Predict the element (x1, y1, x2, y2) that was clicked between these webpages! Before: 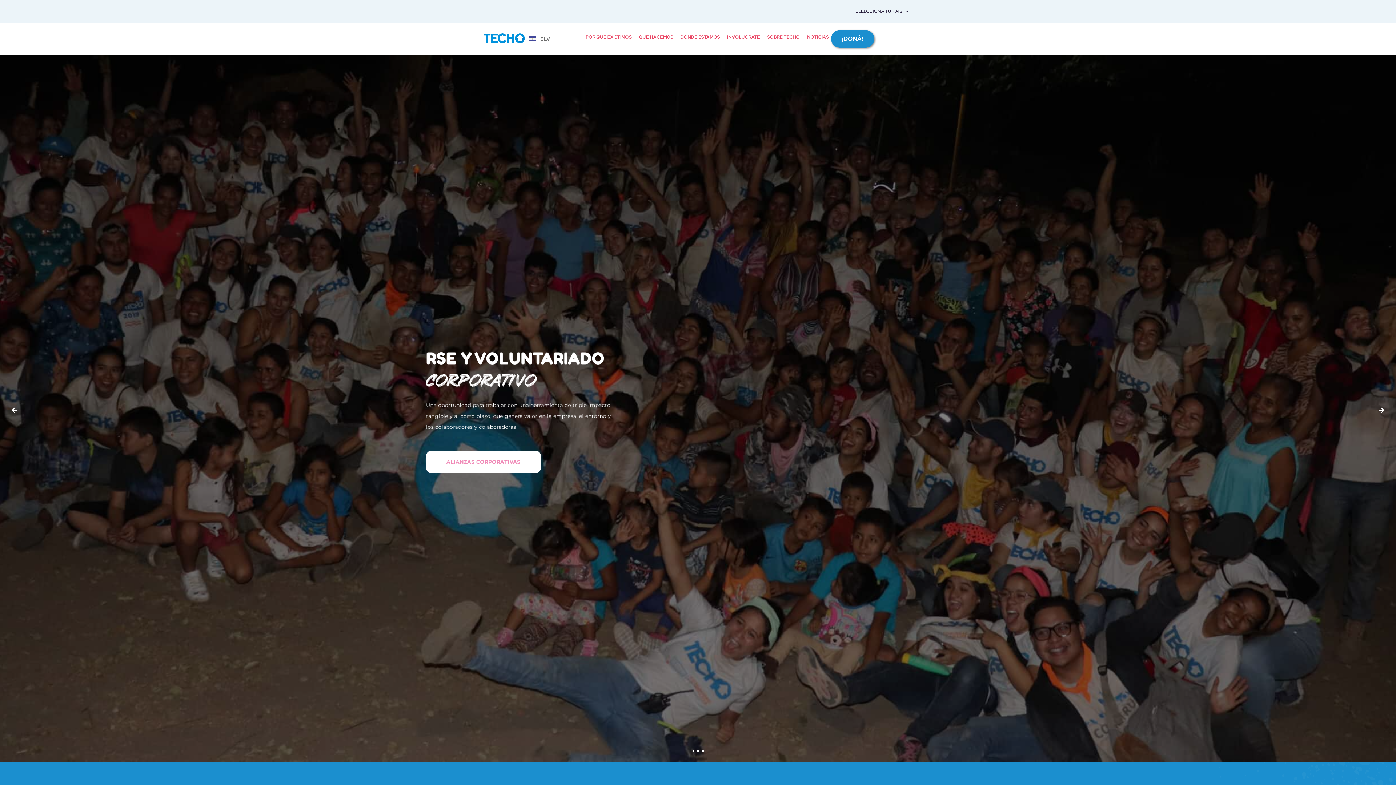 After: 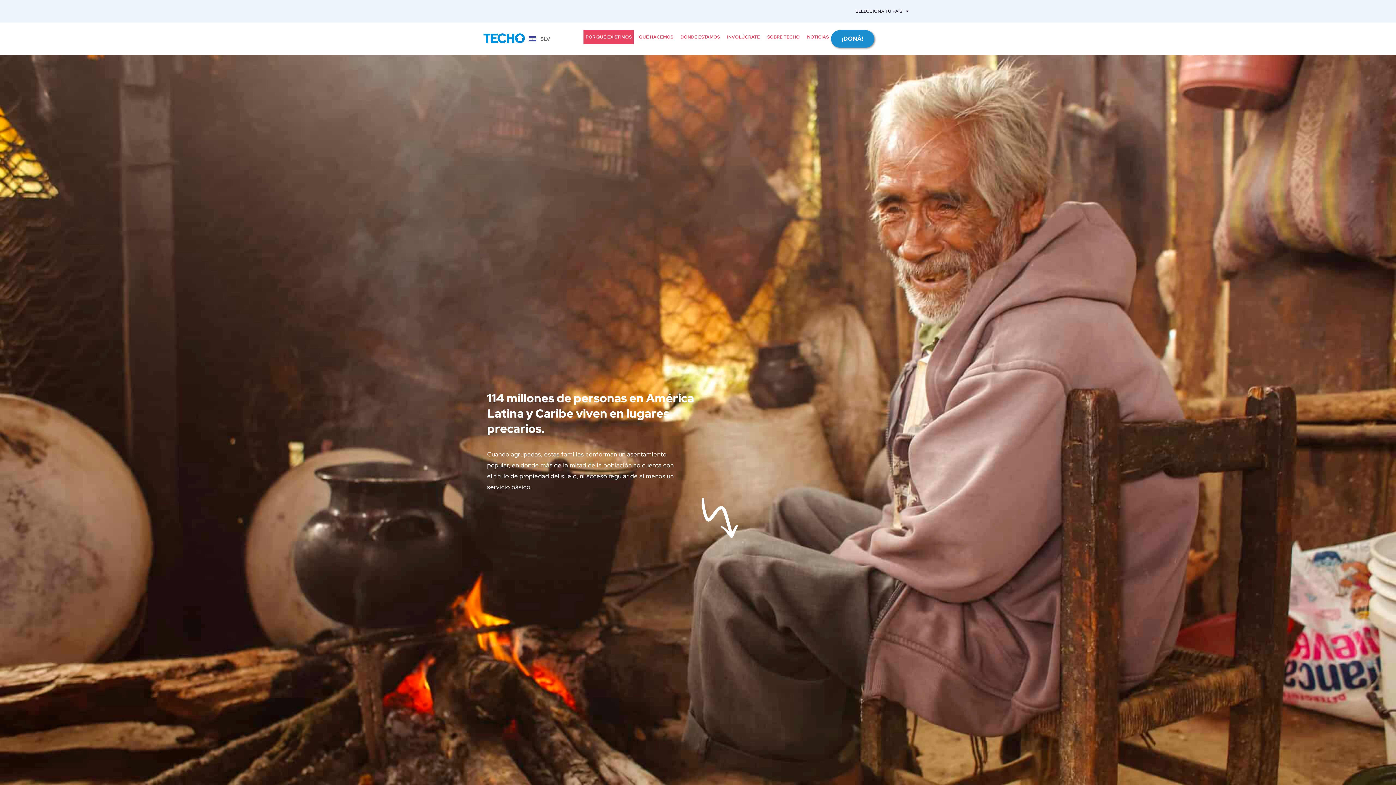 Action: label: POR QUÉ EXISTIMOS bbox: (583, 30, 633, 44)